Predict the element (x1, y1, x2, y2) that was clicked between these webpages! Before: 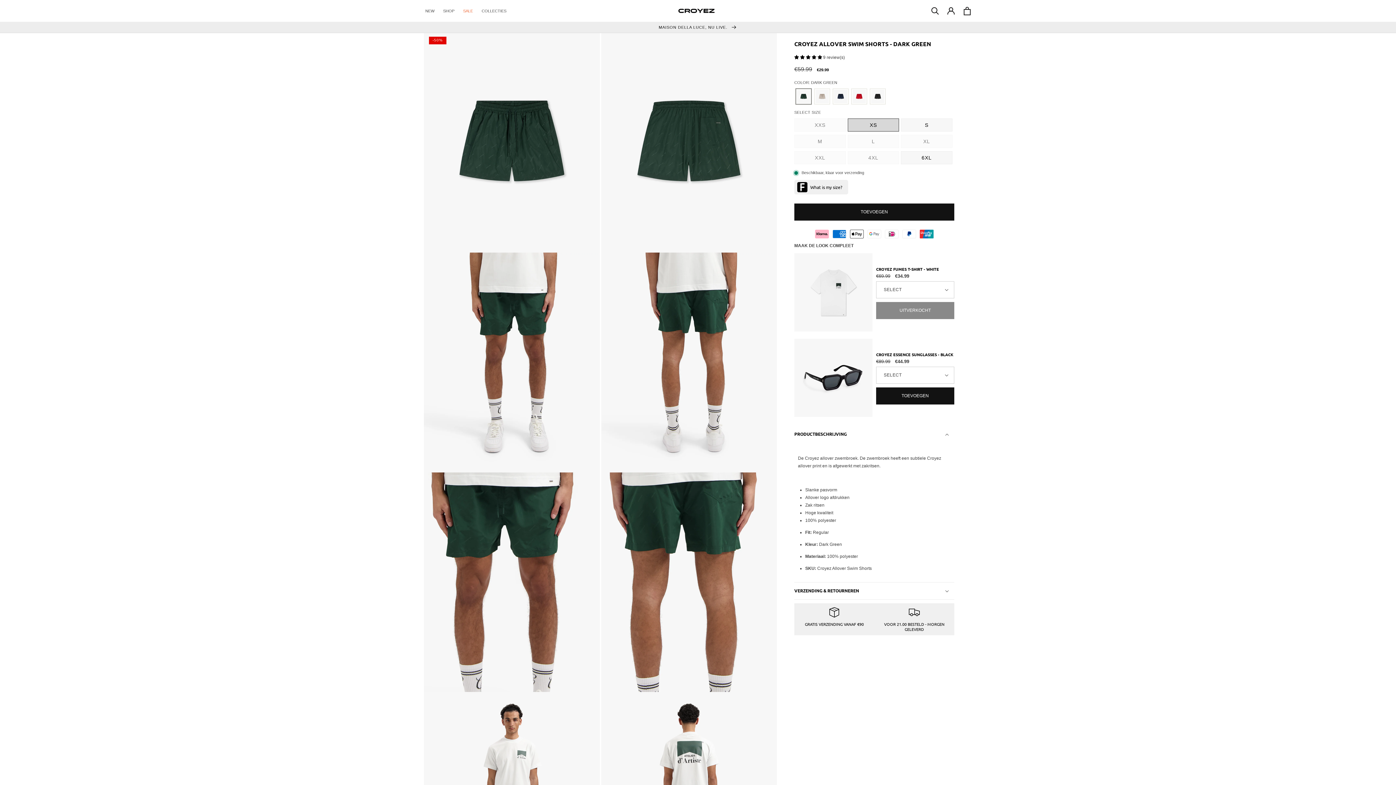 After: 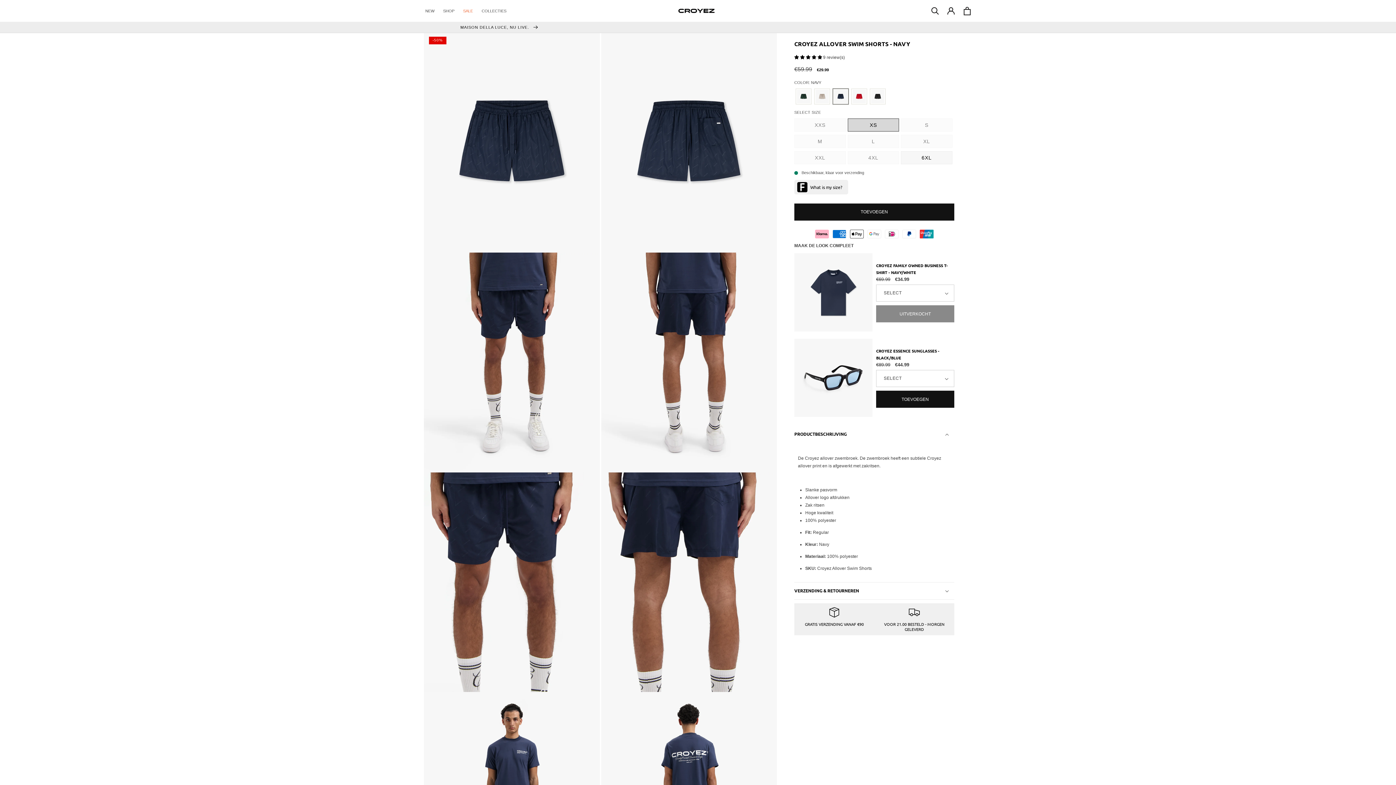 Action: bbox: (831, 87, 850, 105) label: Navy